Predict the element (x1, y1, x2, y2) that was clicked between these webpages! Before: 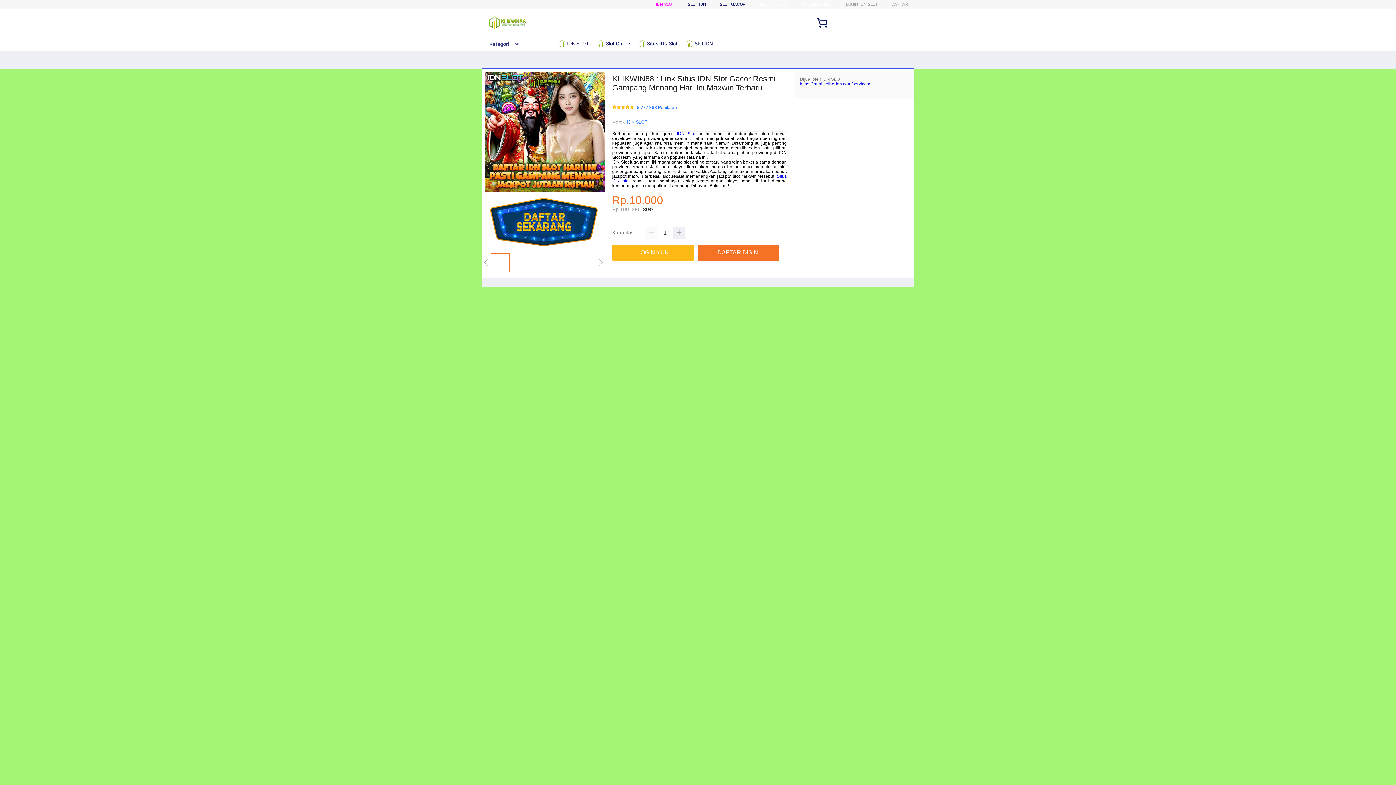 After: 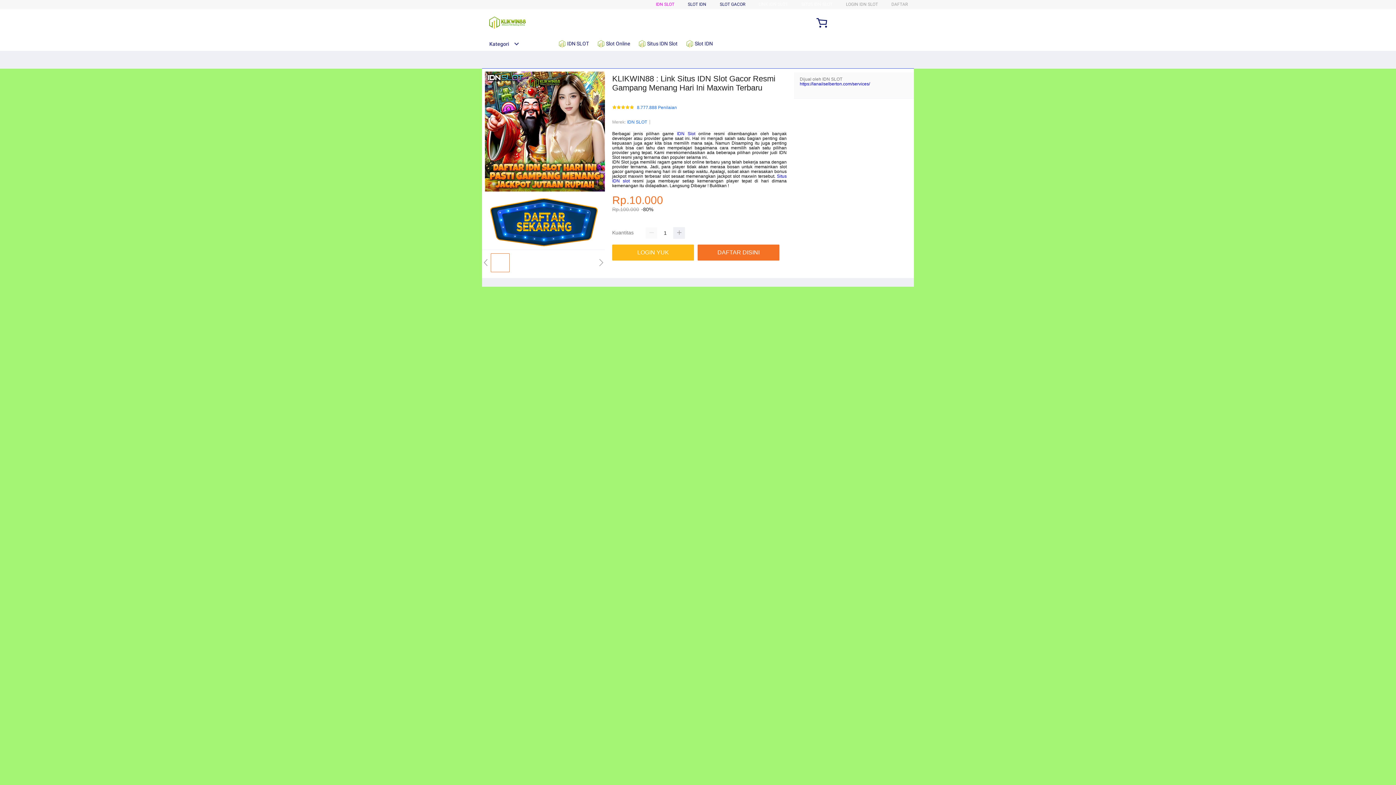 Action: label: https://lanailselberton.com/services/ bbox: (800, 81, 870, 86)